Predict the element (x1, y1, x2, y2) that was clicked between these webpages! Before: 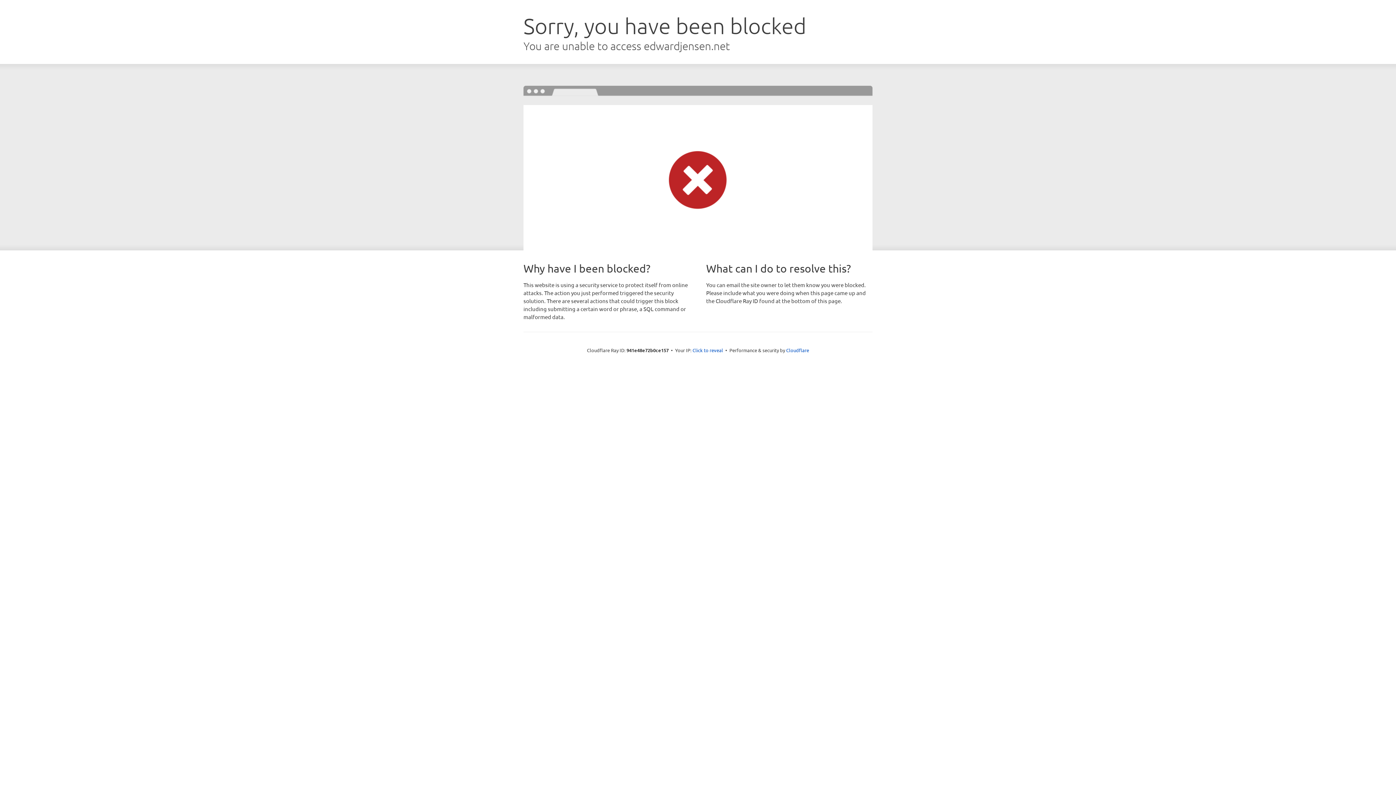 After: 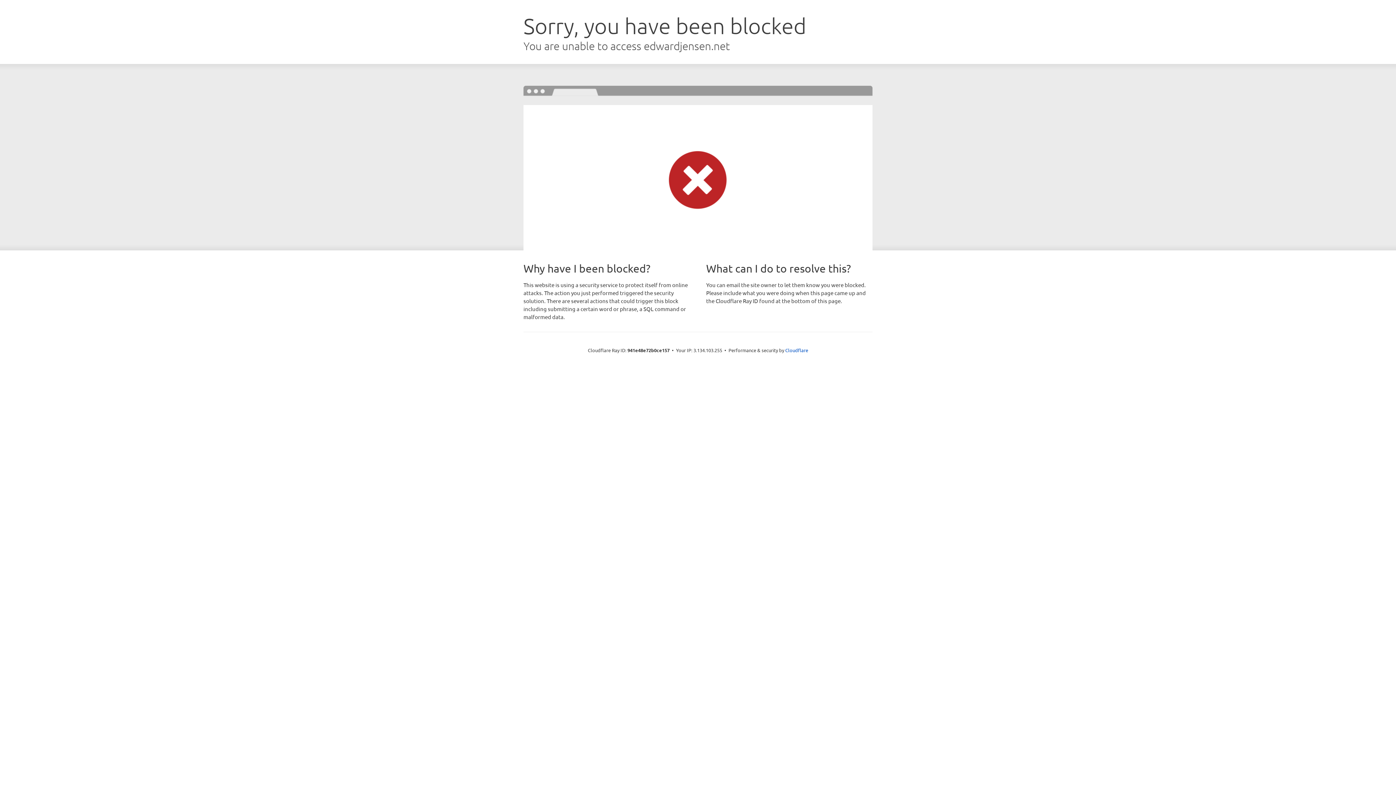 Action: label: Click to reveal bbox: (692, 346, 723, 353)